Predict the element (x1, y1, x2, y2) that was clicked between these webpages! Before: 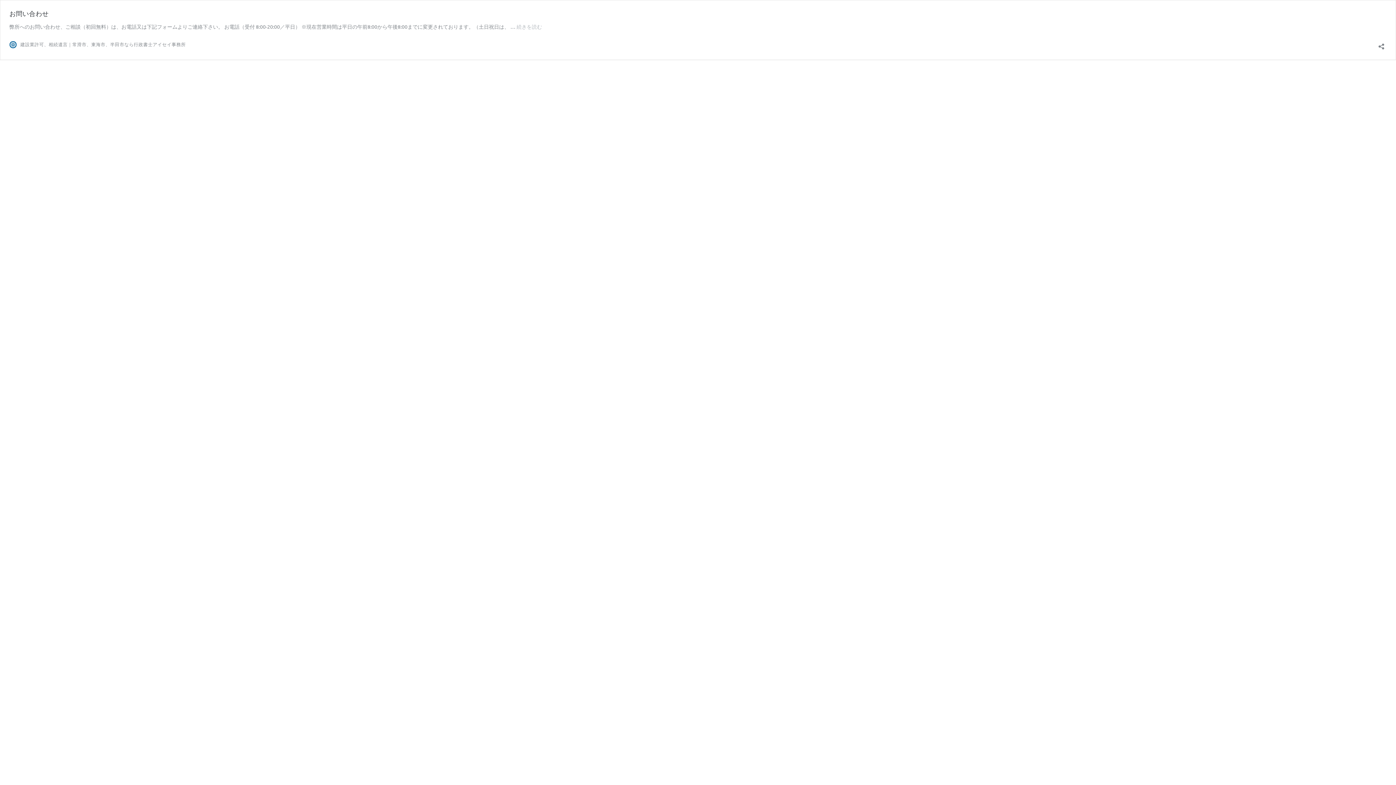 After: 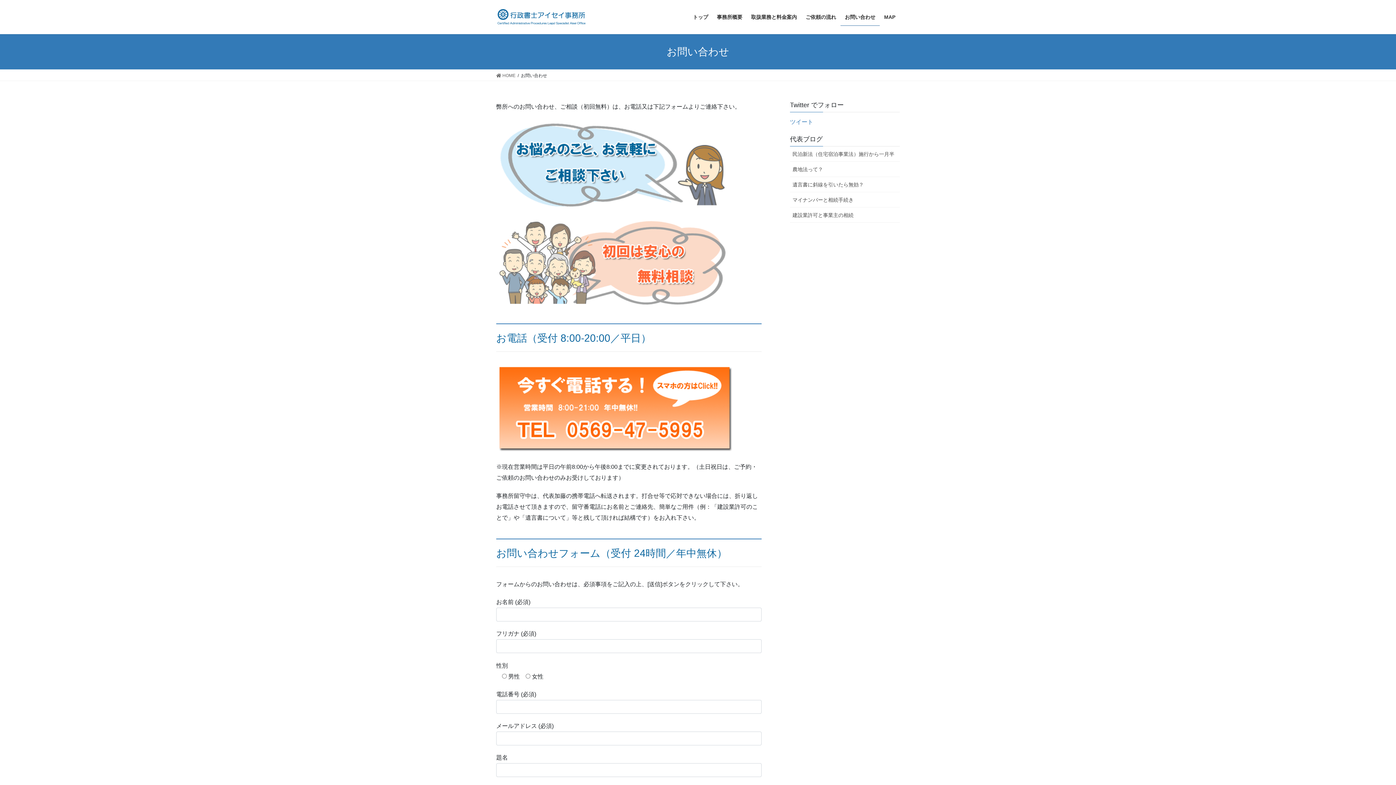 Action: bbox: (516, 23, 542, 29) label: 続きを読む
お問い合わせ